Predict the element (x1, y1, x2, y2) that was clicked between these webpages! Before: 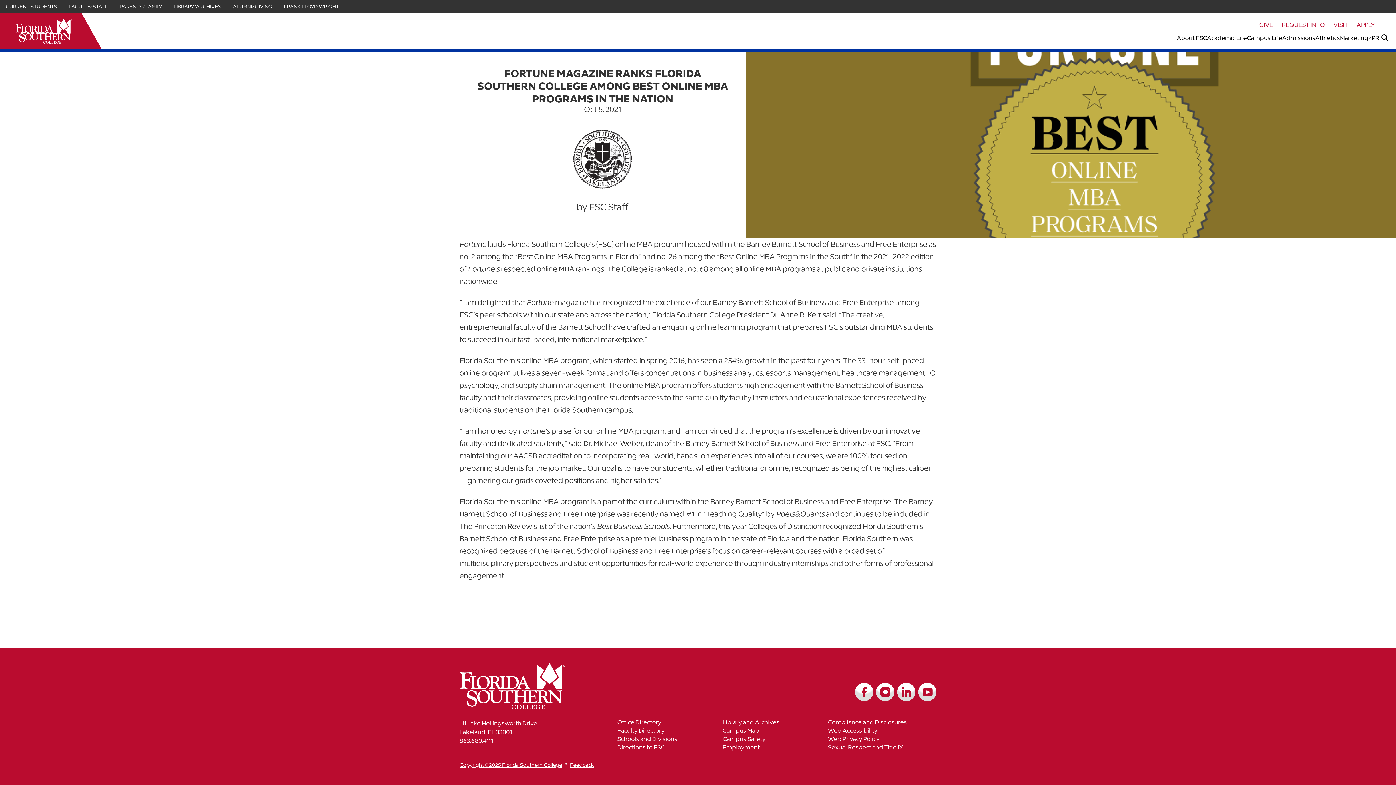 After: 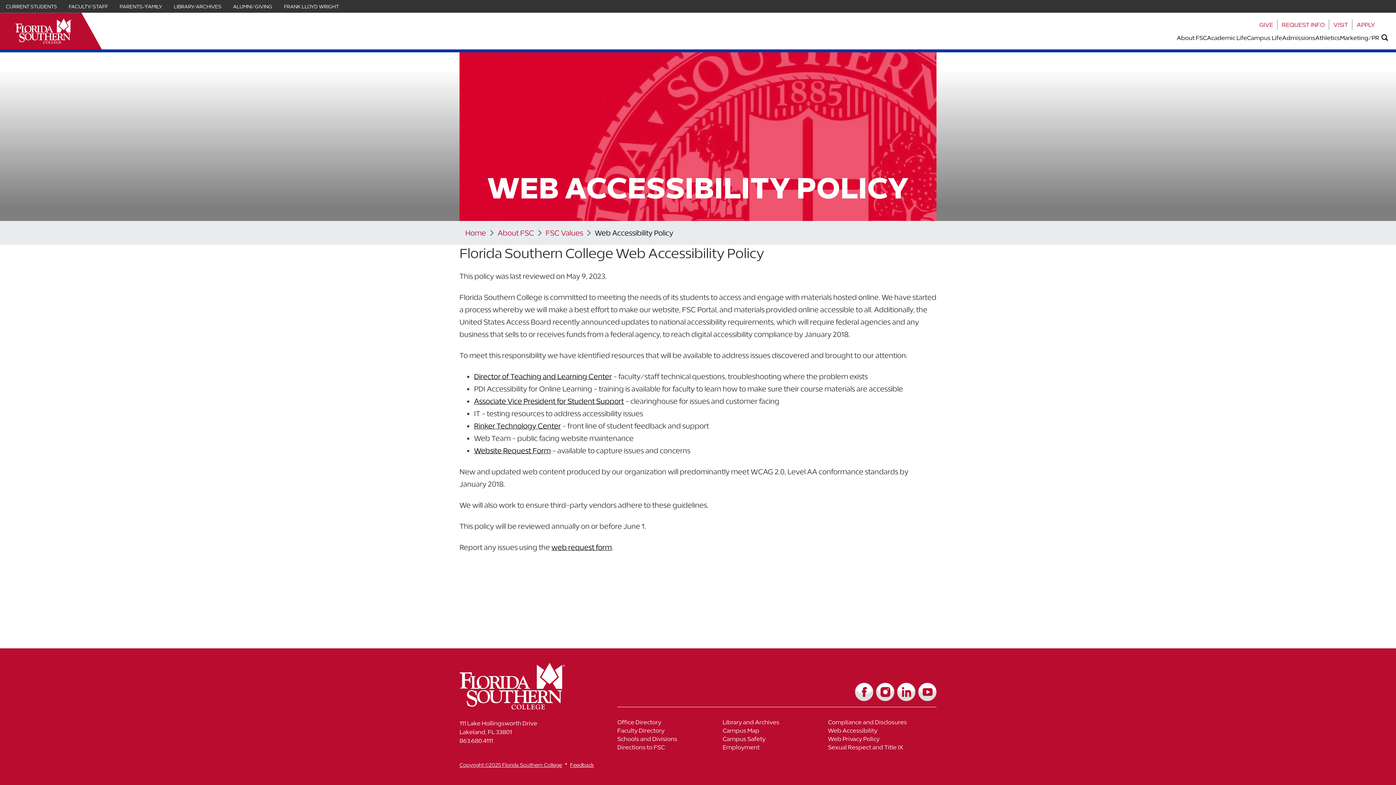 Action: label: __title__vnxze76ftr1uxxexgtrx6h bbox: (570, 761, 594, 768)